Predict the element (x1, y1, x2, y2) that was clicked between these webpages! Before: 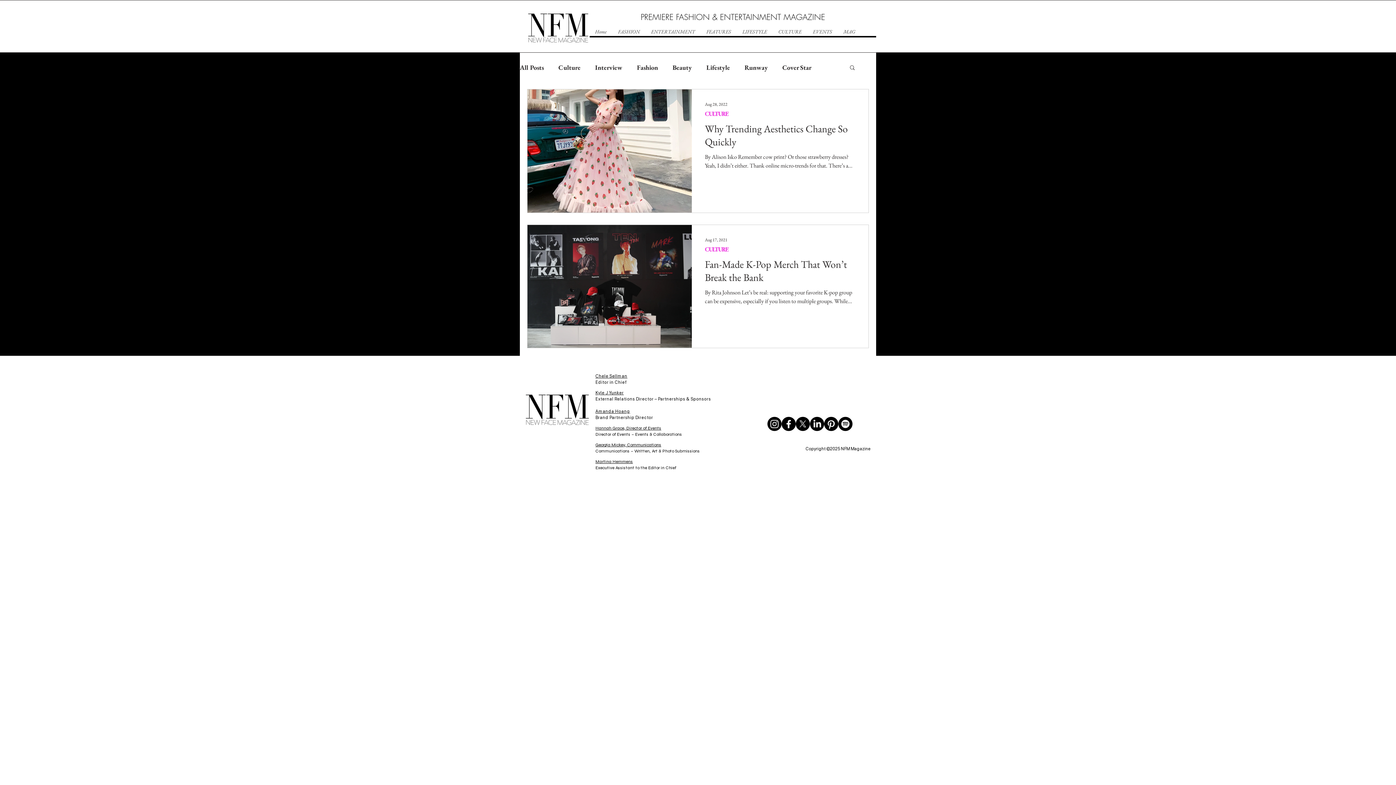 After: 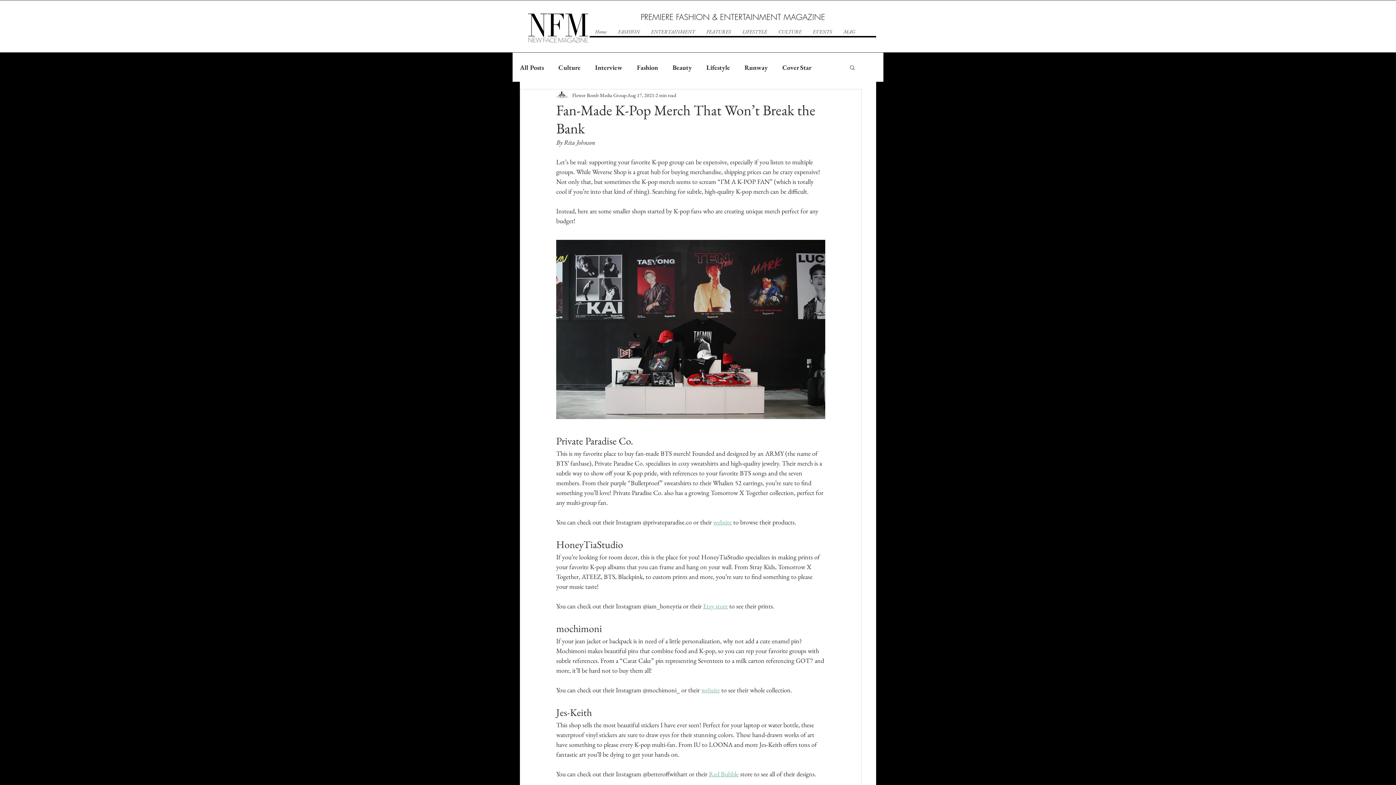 Action: bbox: (705, 257, 855, 288) label: Fan-Made K-Pop Merch That Won’t Break the Bank